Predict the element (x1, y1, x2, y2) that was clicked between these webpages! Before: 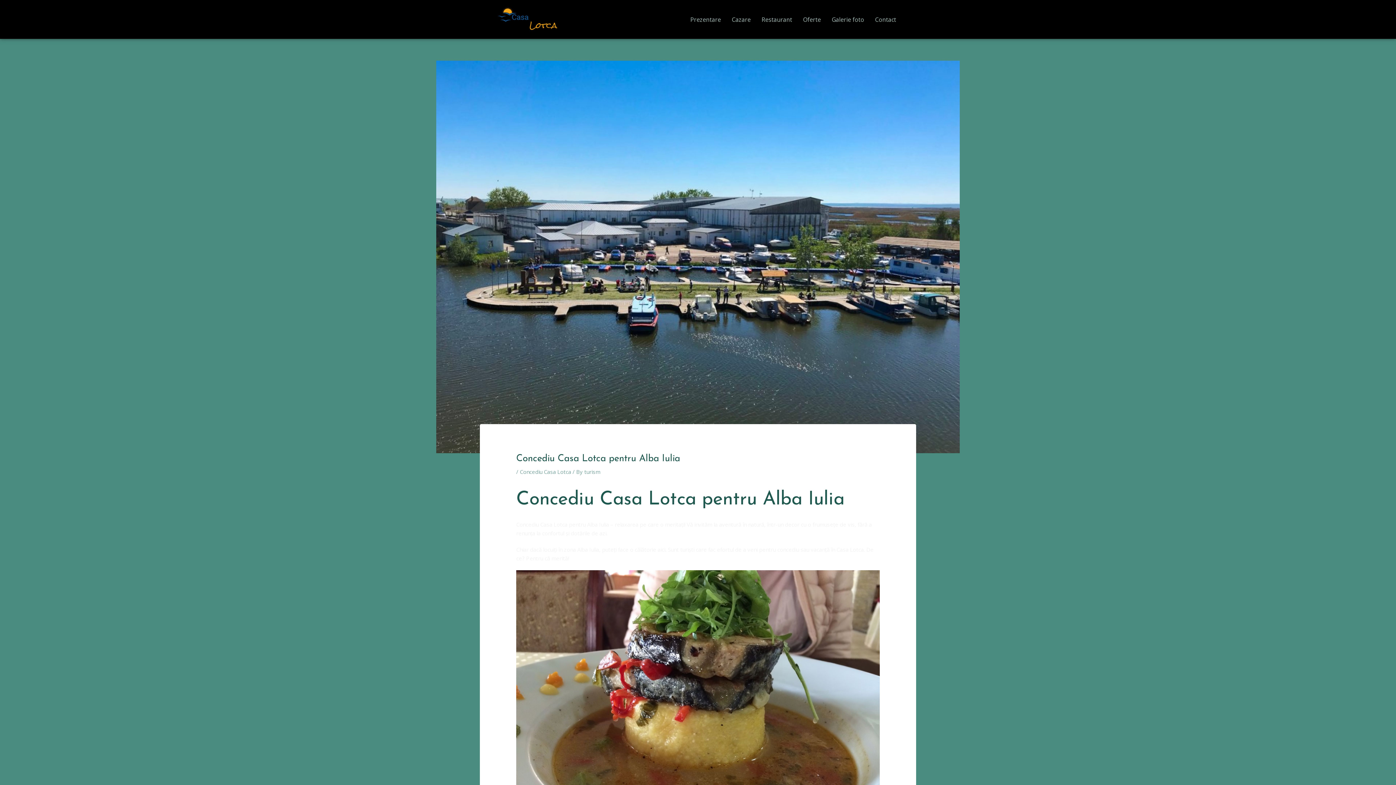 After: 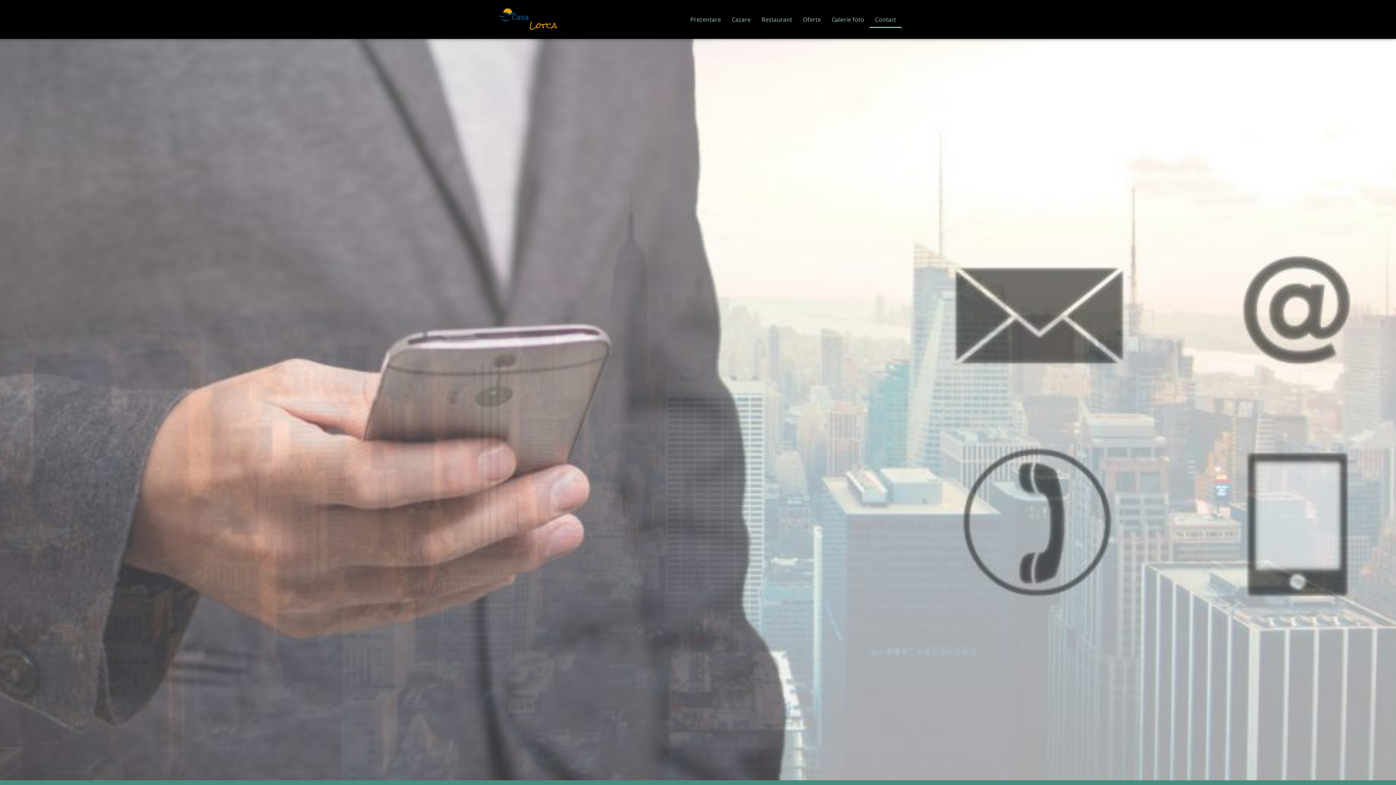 Action: label: Contact bbox: (869, 11, 901, 27)